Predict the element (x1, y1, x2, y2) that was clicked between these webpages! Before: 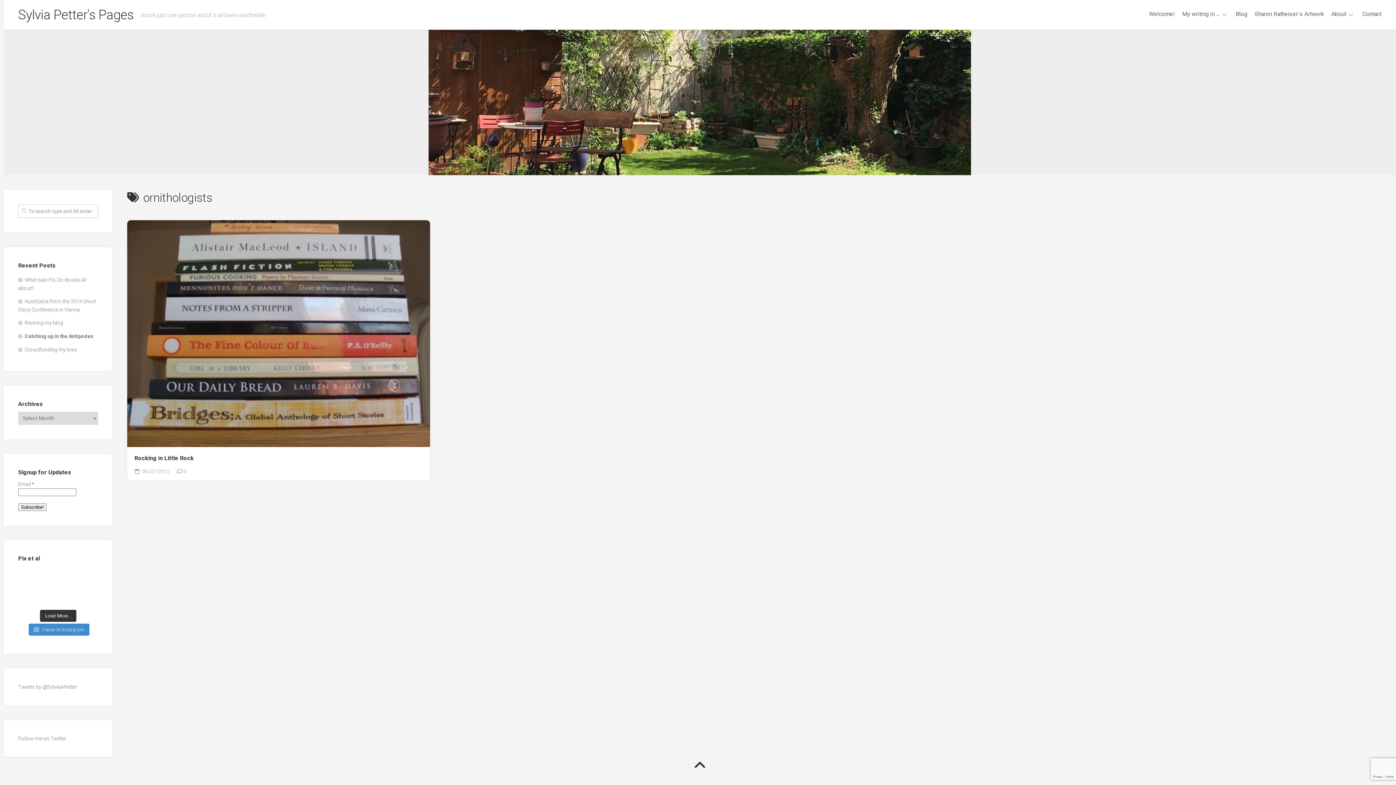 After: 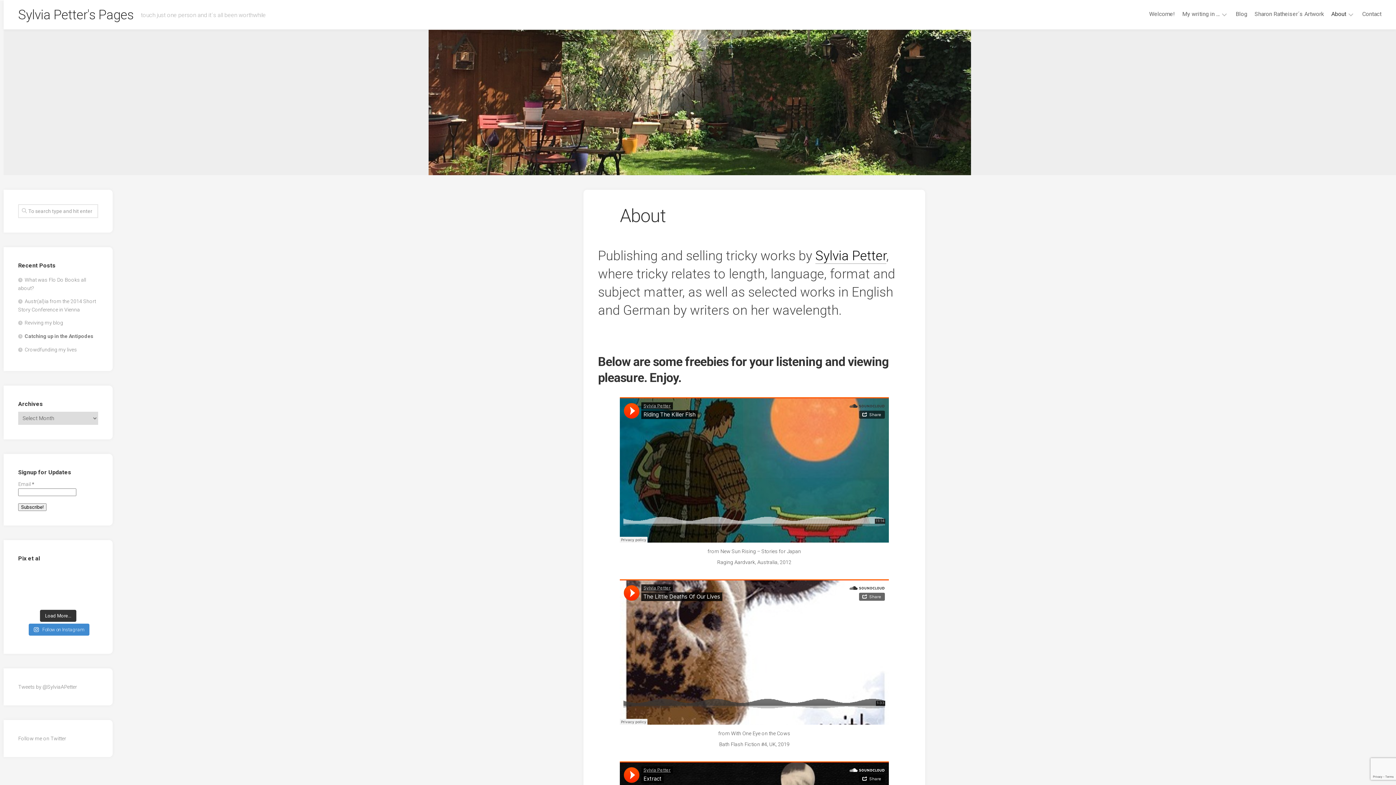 Action: label: About bbox: (1331, 10, 1346, 17)